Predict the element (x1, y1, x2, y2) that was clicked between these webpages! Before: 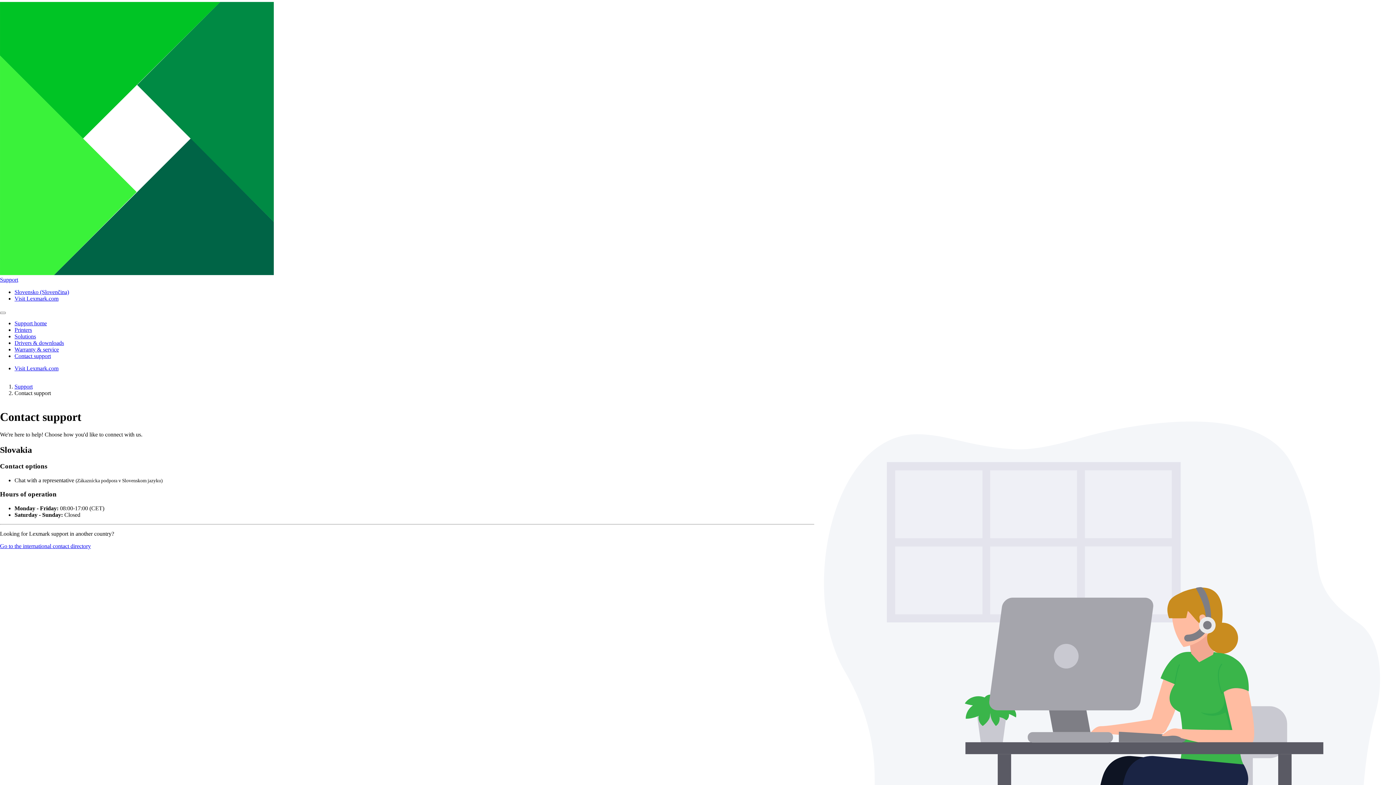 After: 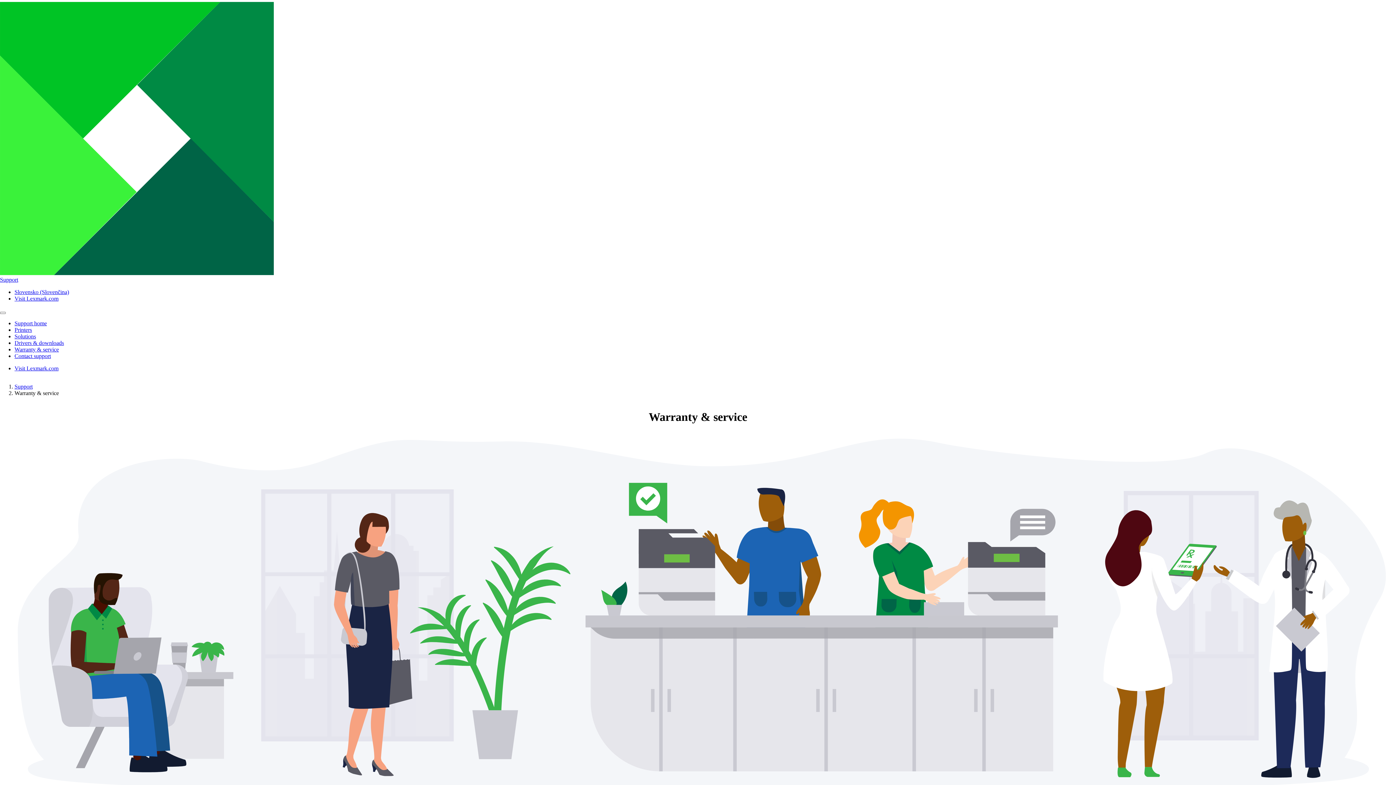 Action: label: Warranty & service bbox: (14, 346, 58, 352)